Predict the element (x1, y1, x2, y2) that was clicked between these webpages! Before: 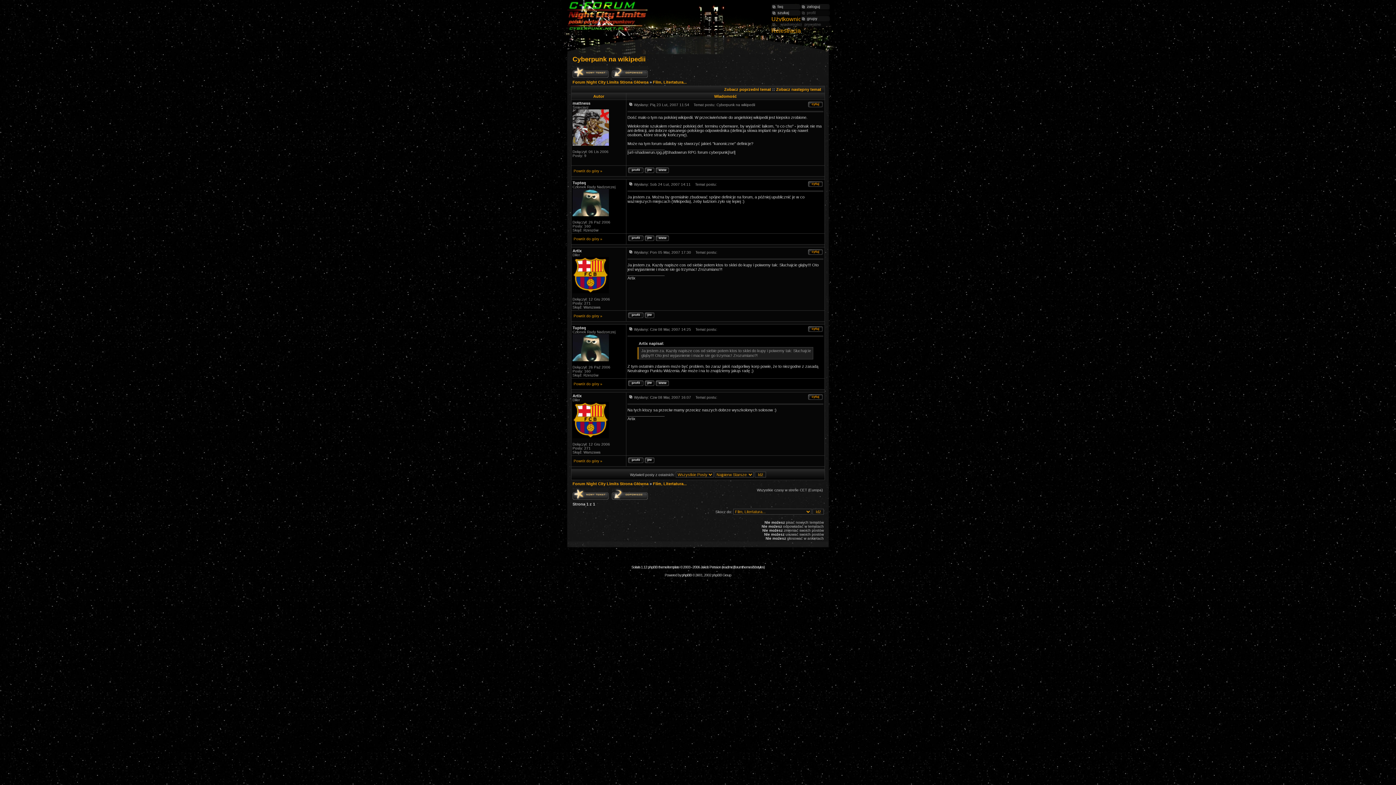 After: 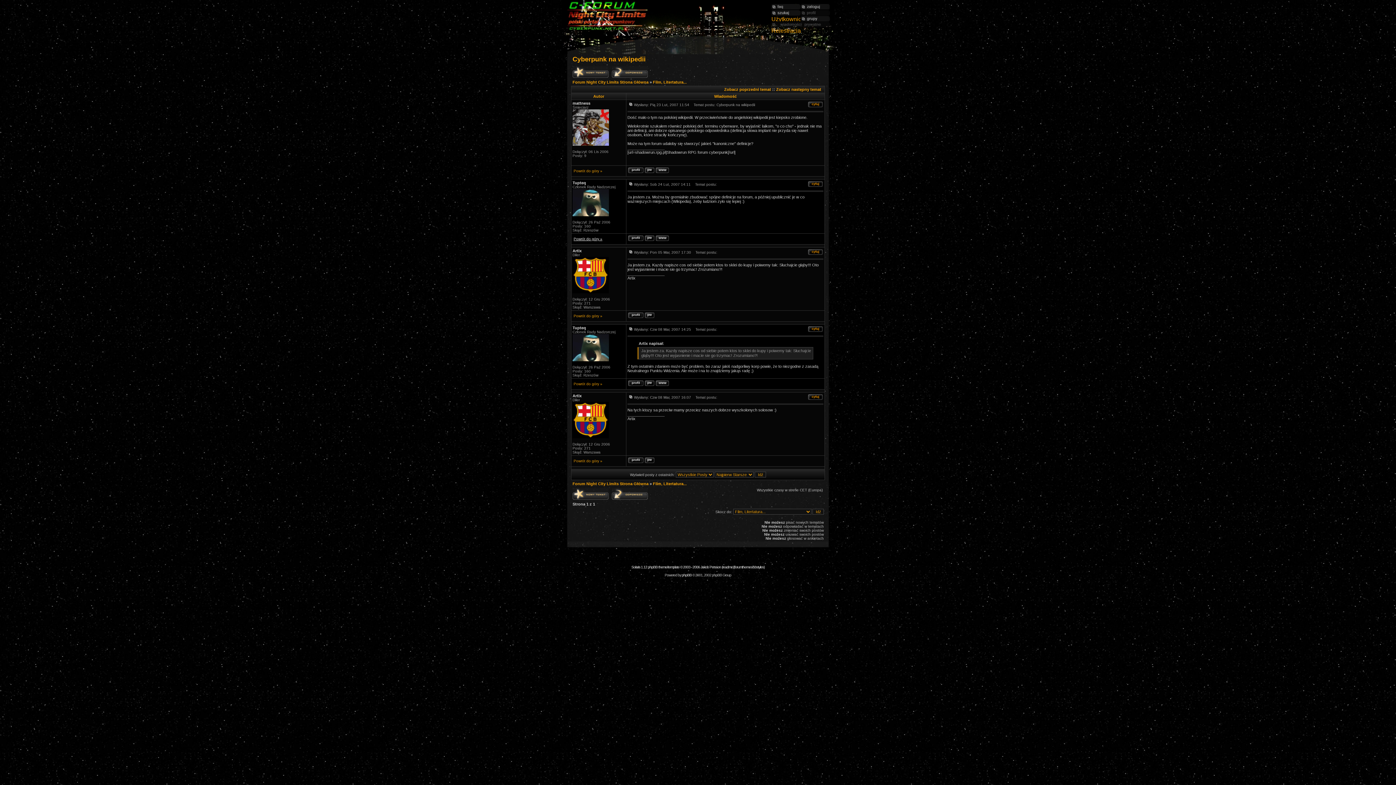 Action: label: Powrót do góry » bbox: (573, 237, 602, 241)